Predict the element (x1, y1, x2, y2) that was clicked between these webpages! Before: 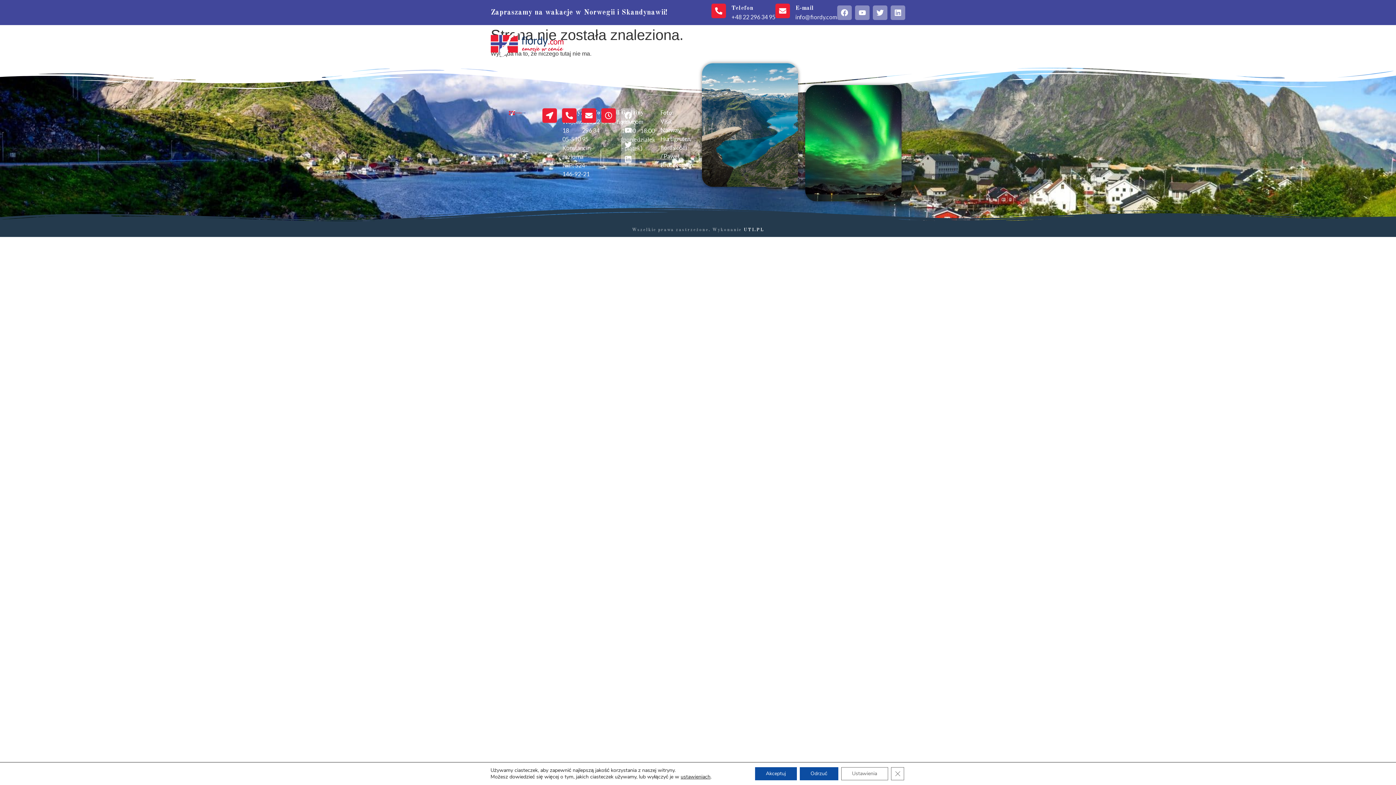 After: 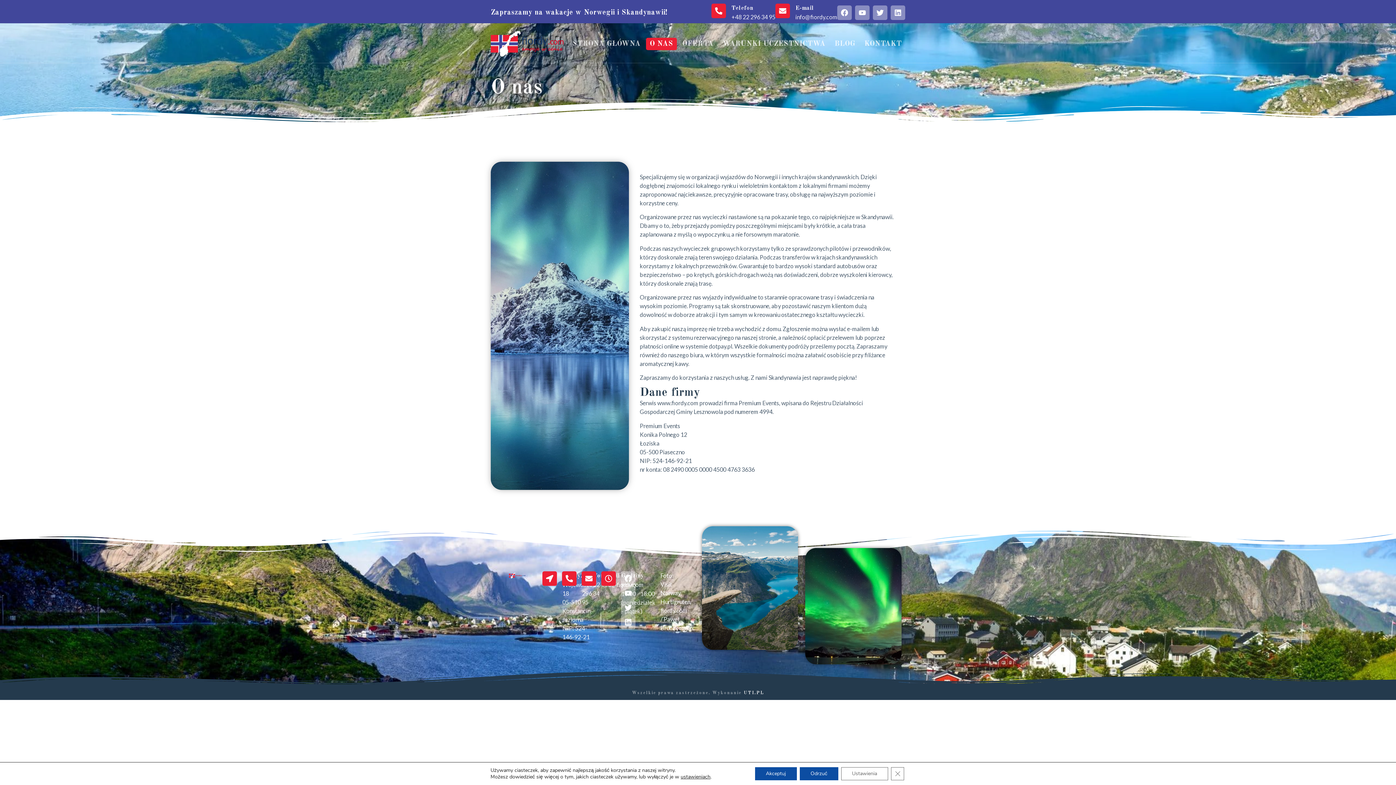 Action: label: O NAS bbox: (646, 37, 676, 50)